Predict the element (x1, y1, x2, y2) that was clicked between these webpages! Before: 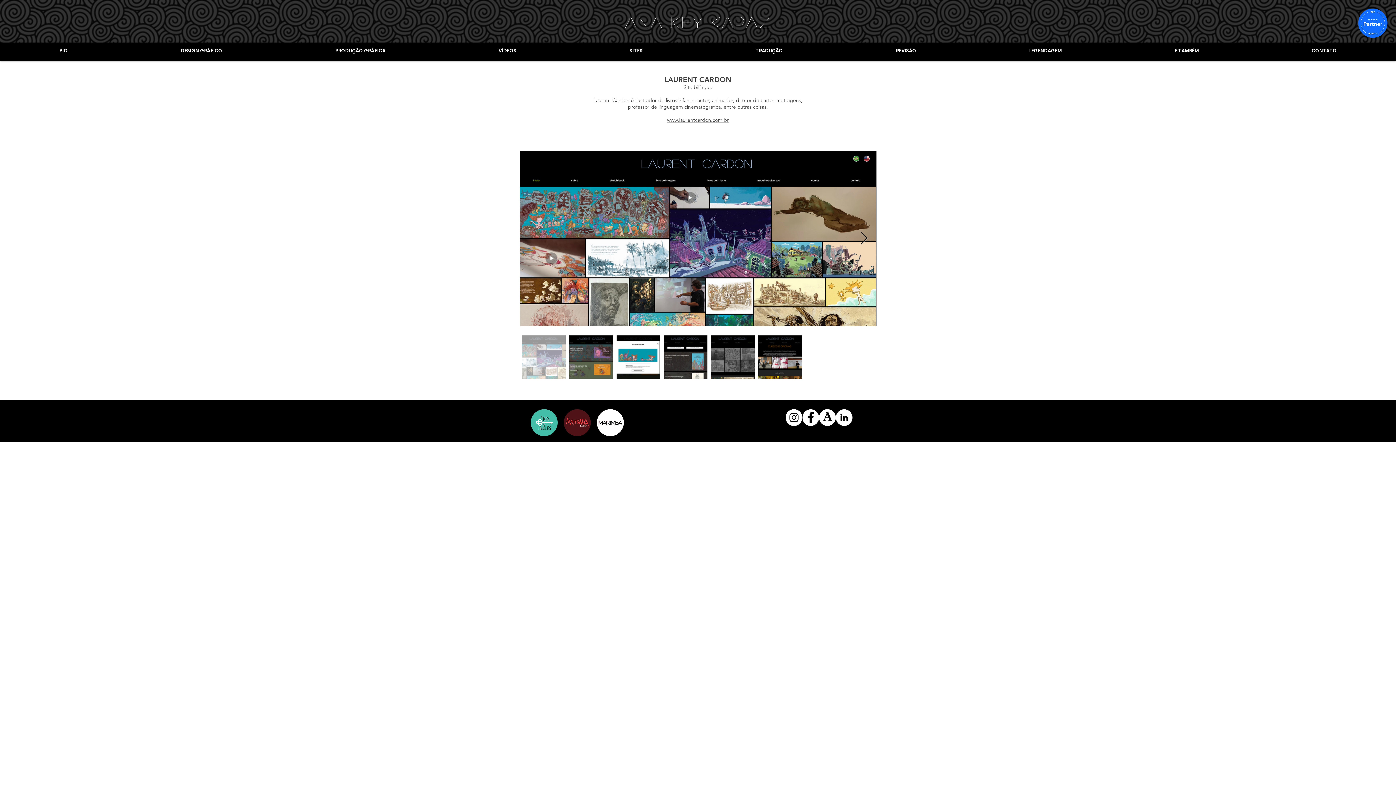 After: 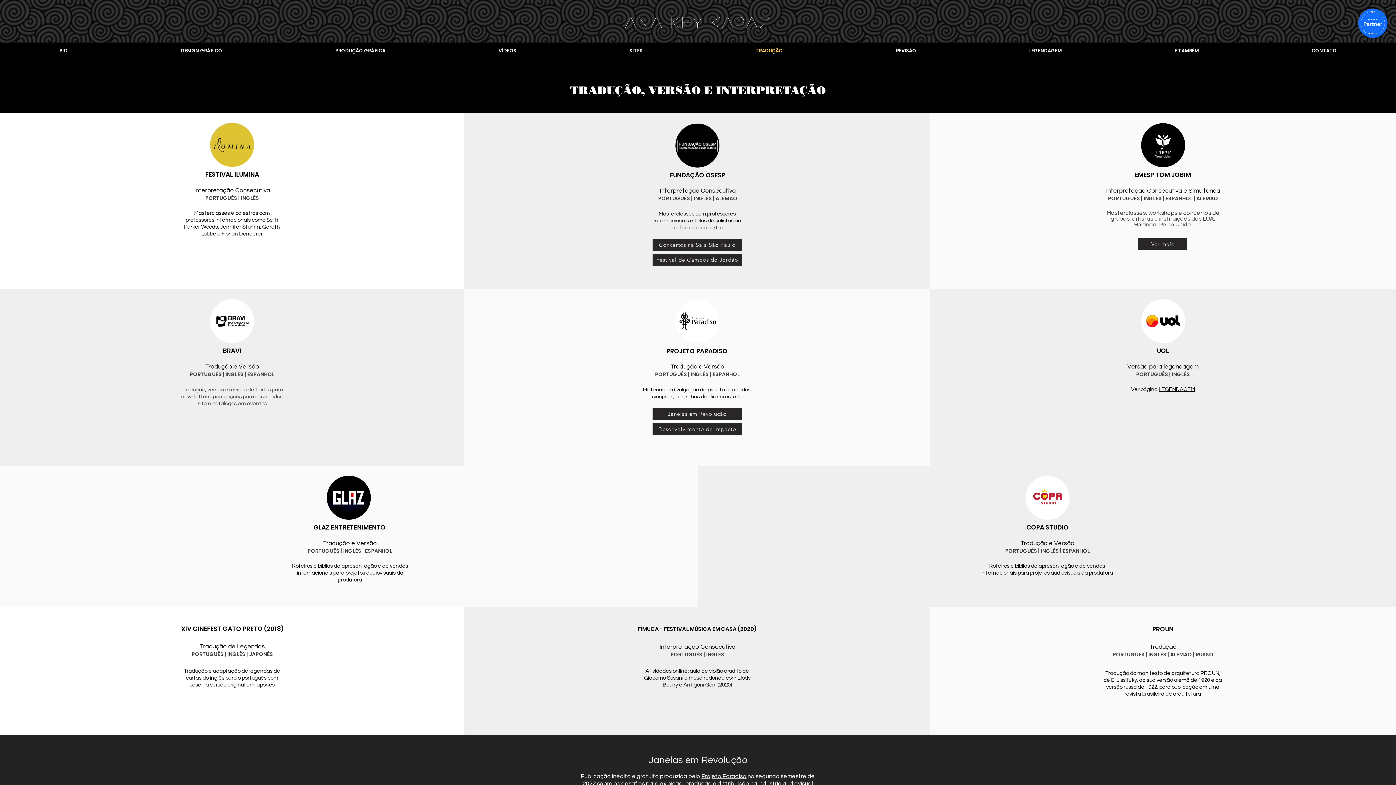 Action: bbox: (699, 41, 839, 60) label: TRADUÇÃO